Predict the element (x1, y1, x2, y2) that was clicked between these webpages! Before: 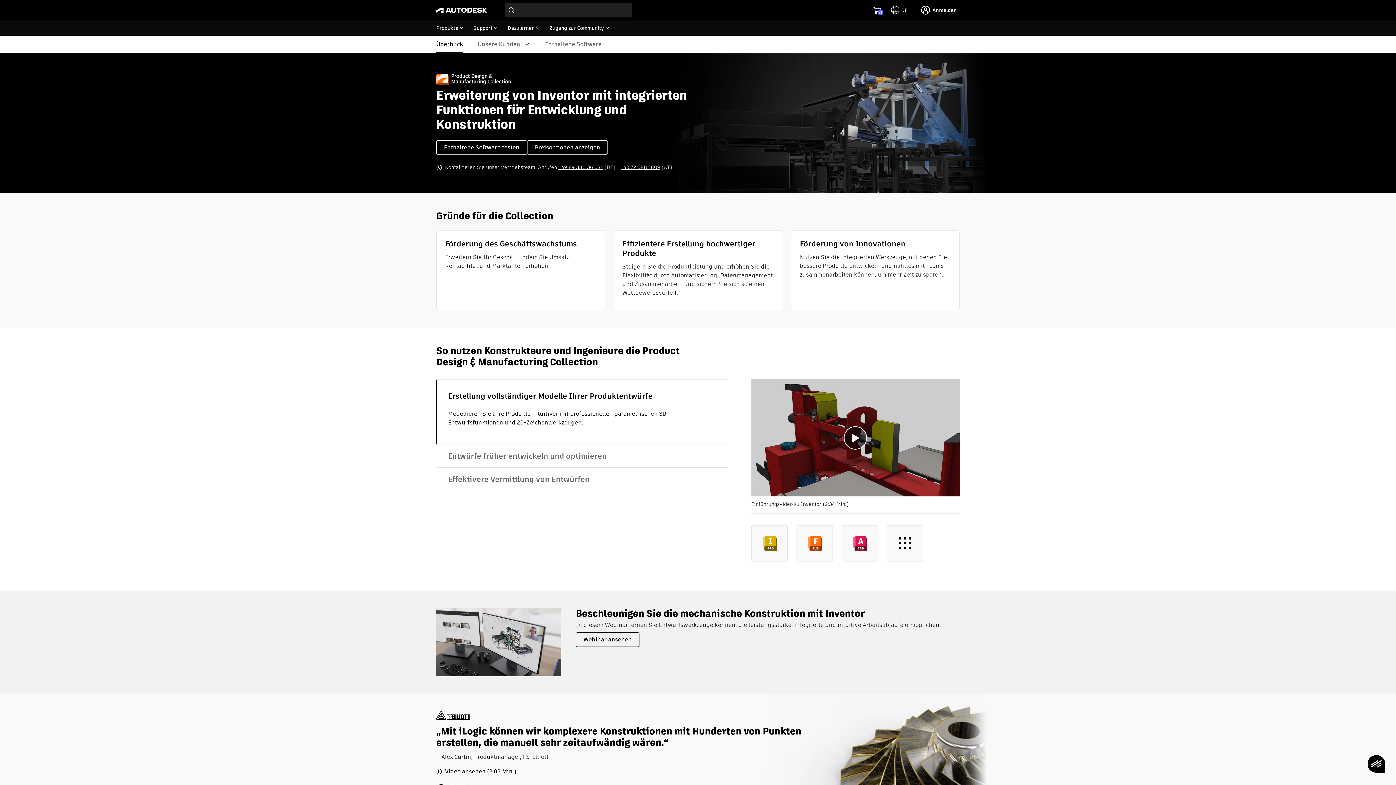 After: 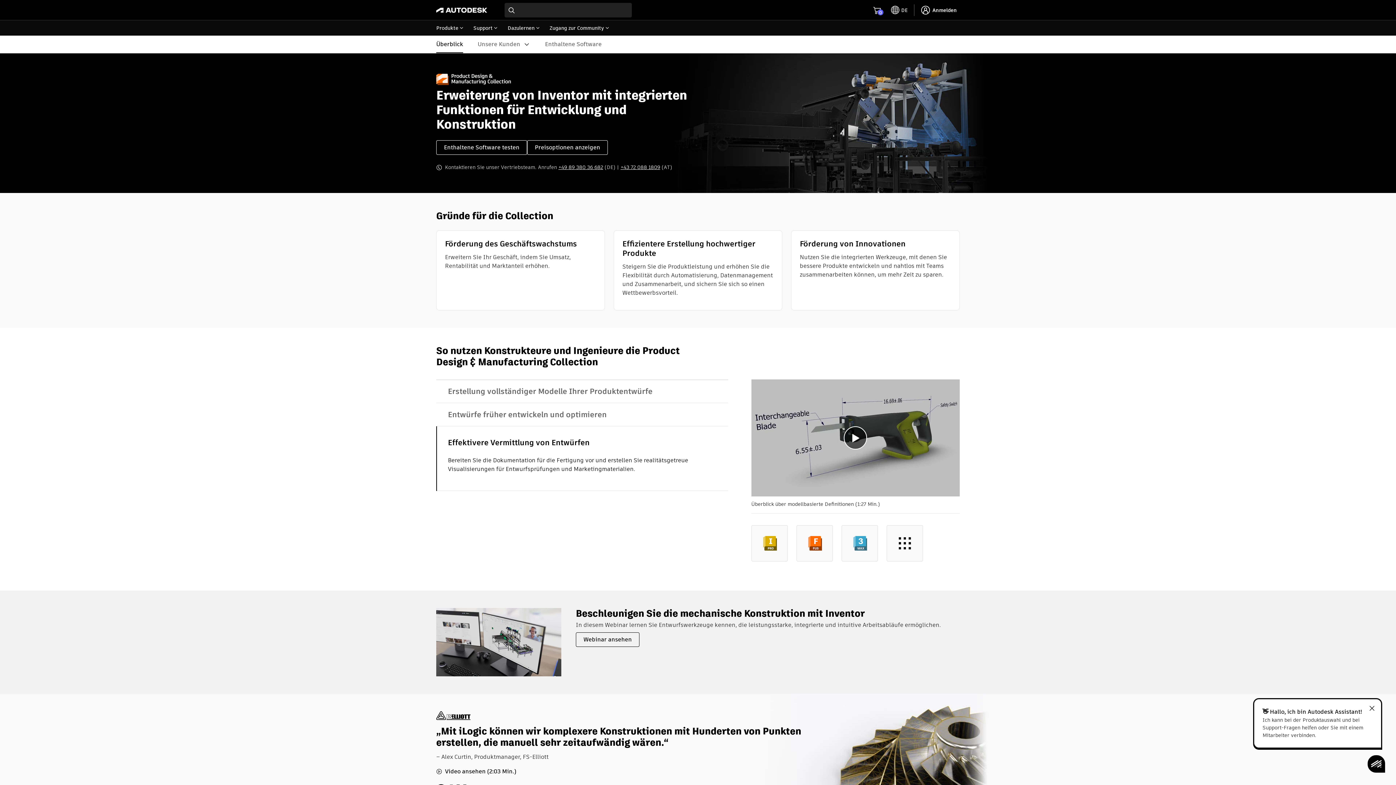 Action: bbox: (436, 468, 728, 491) label: Effektivere Vermittlung von Entwürfen